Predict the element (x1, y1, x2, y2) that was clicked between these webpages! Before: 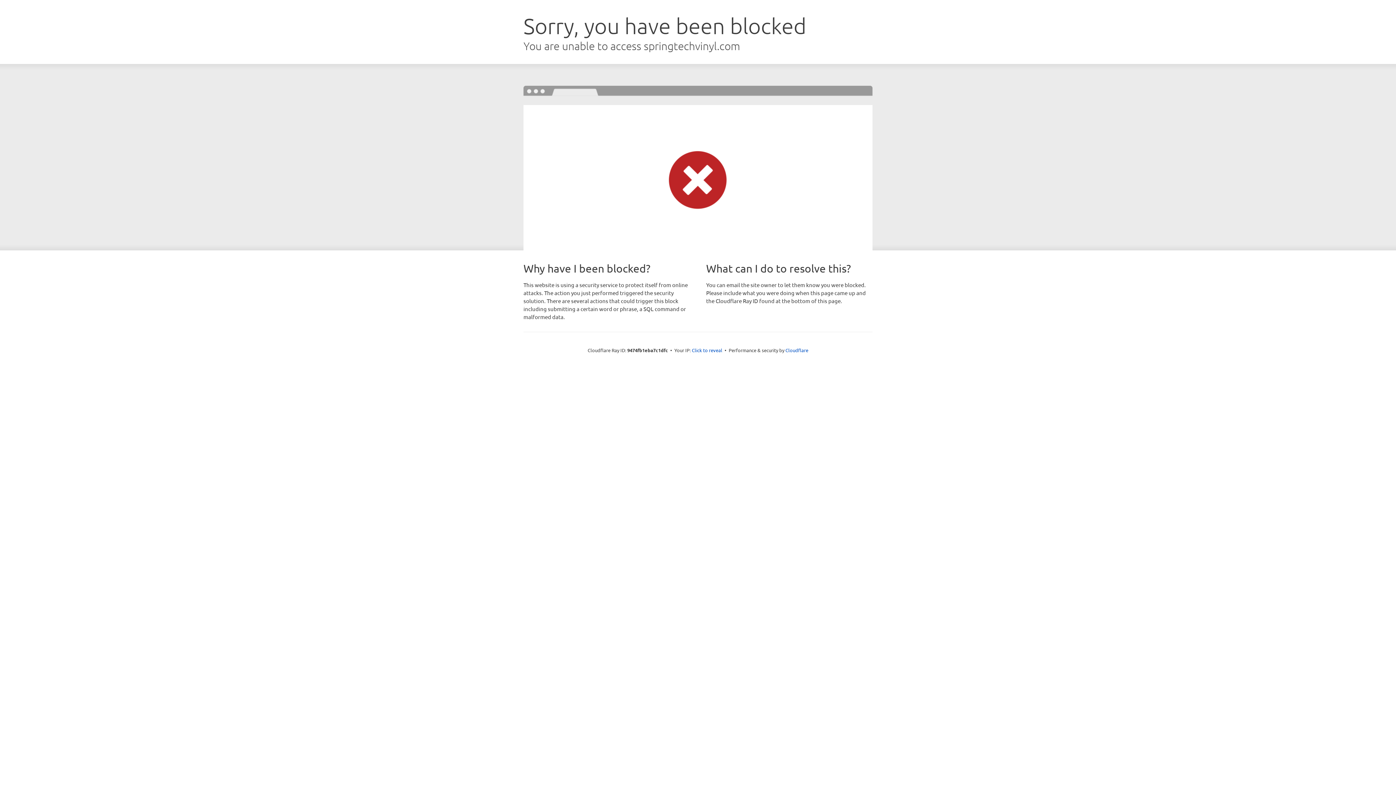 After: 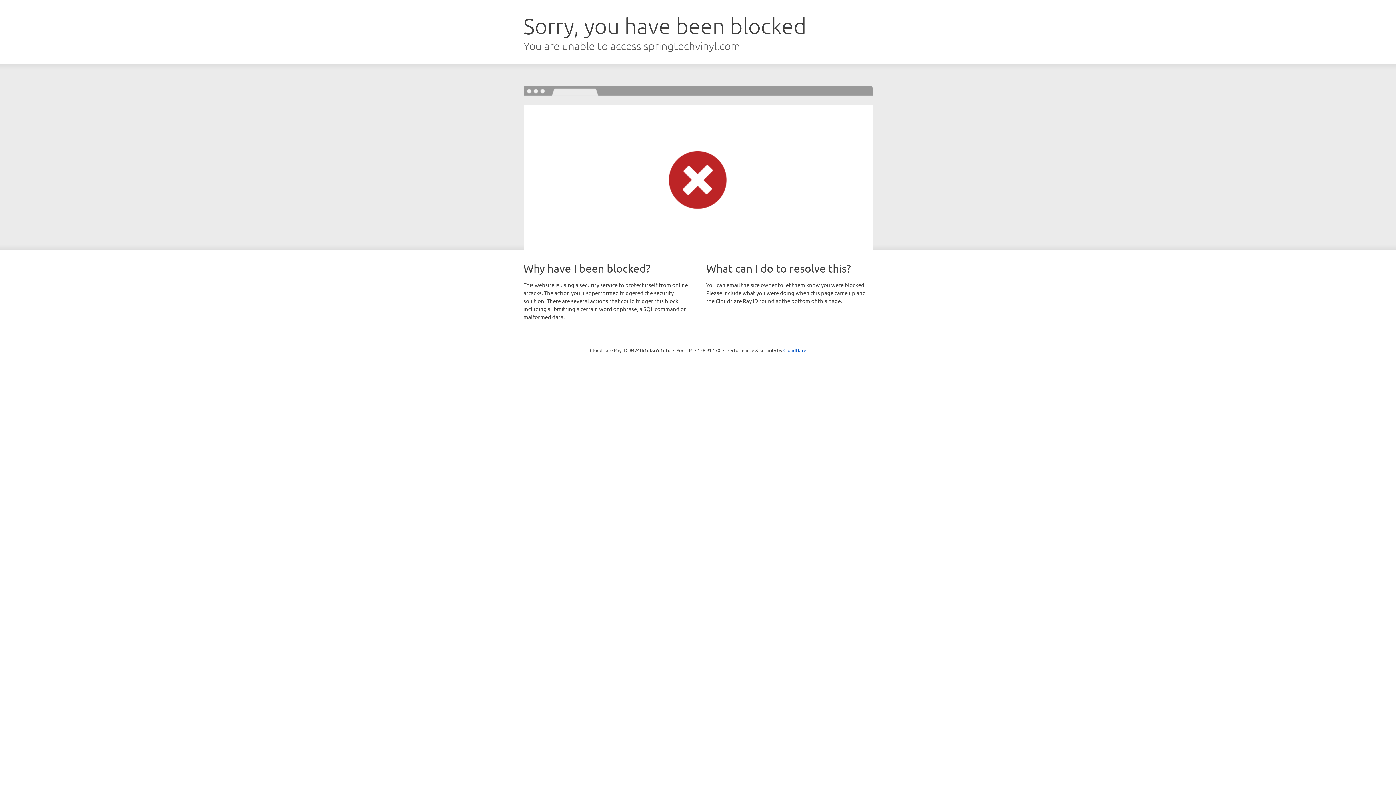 Action: bbox: (692, 346, 722, 353) label: Click to reveal